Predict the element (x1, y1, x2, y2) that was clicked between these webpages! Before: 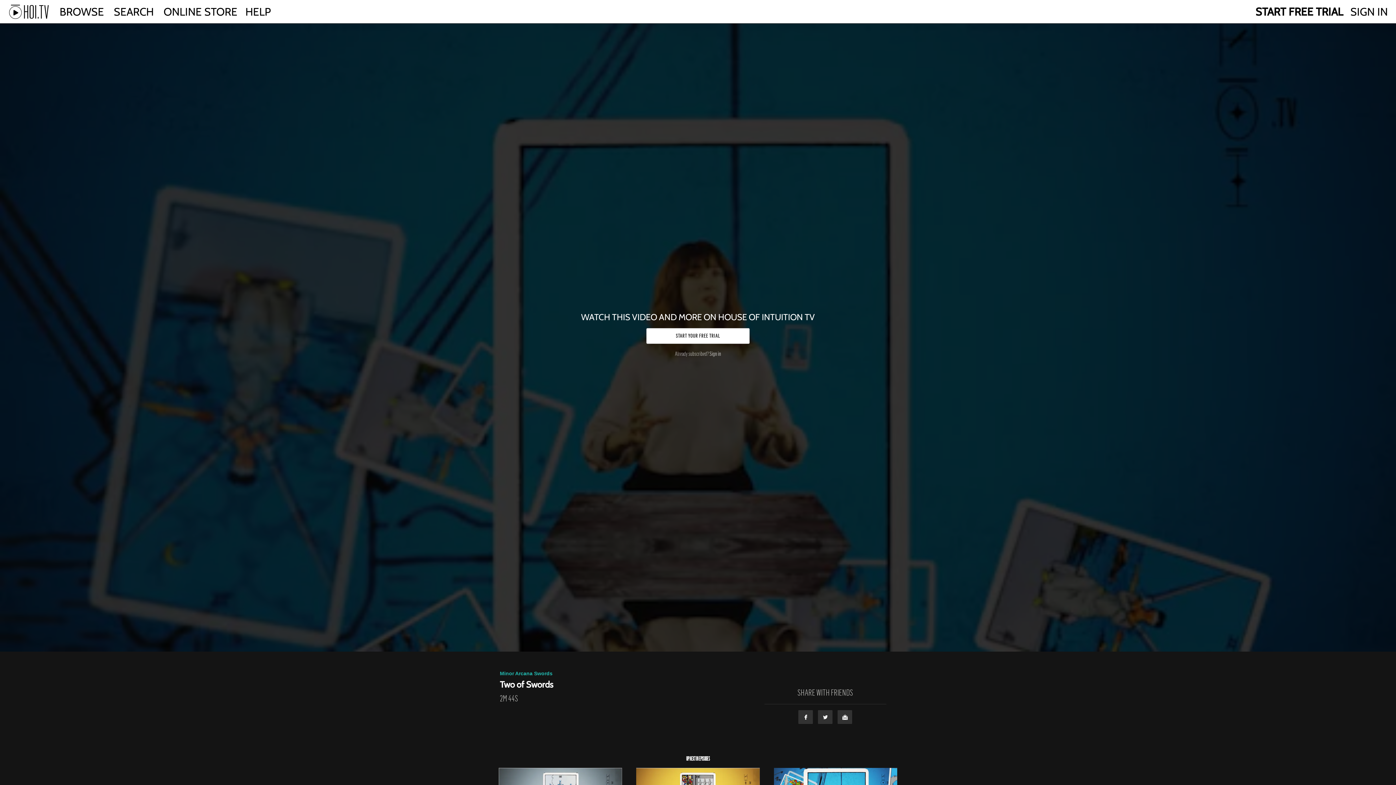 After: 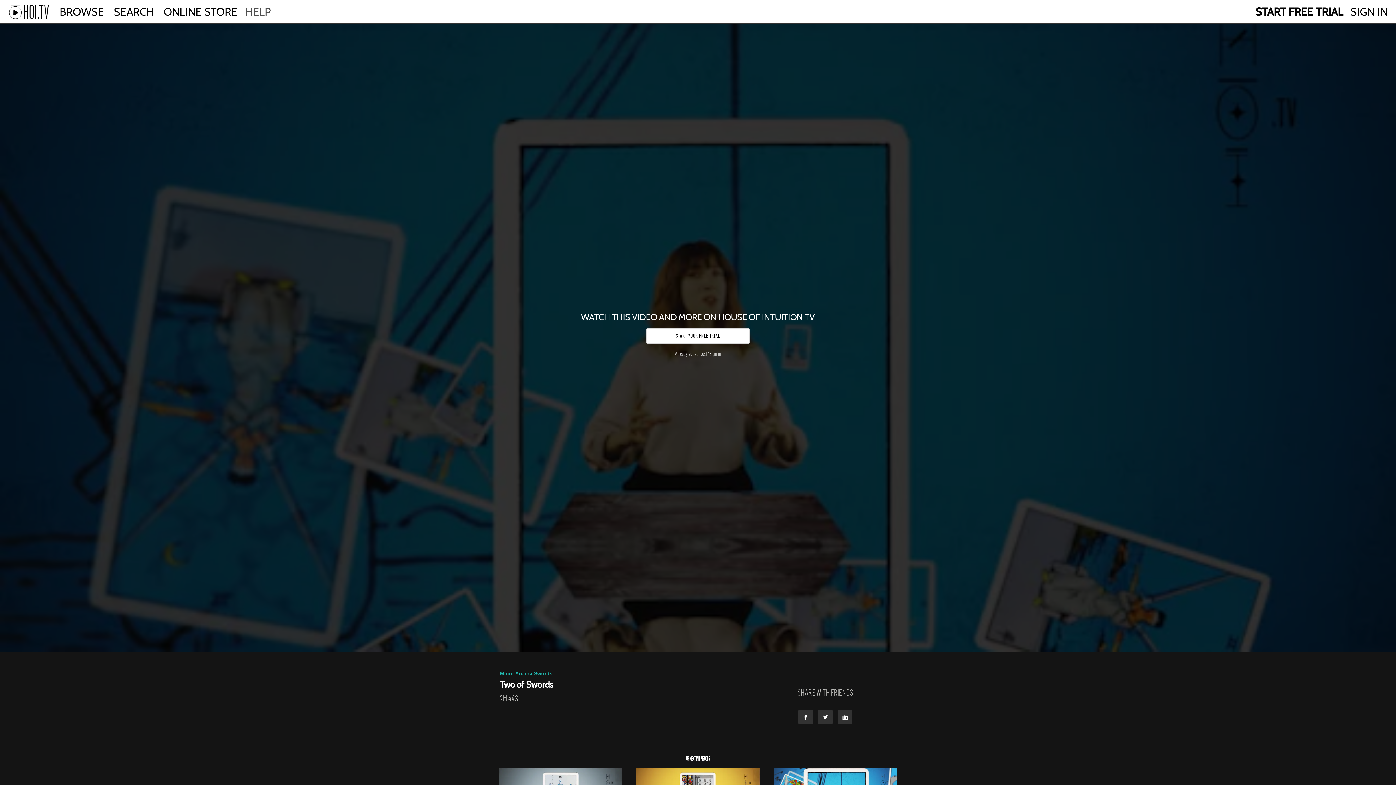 Action: bbox: (241, 4, 274, 18) label: HELP